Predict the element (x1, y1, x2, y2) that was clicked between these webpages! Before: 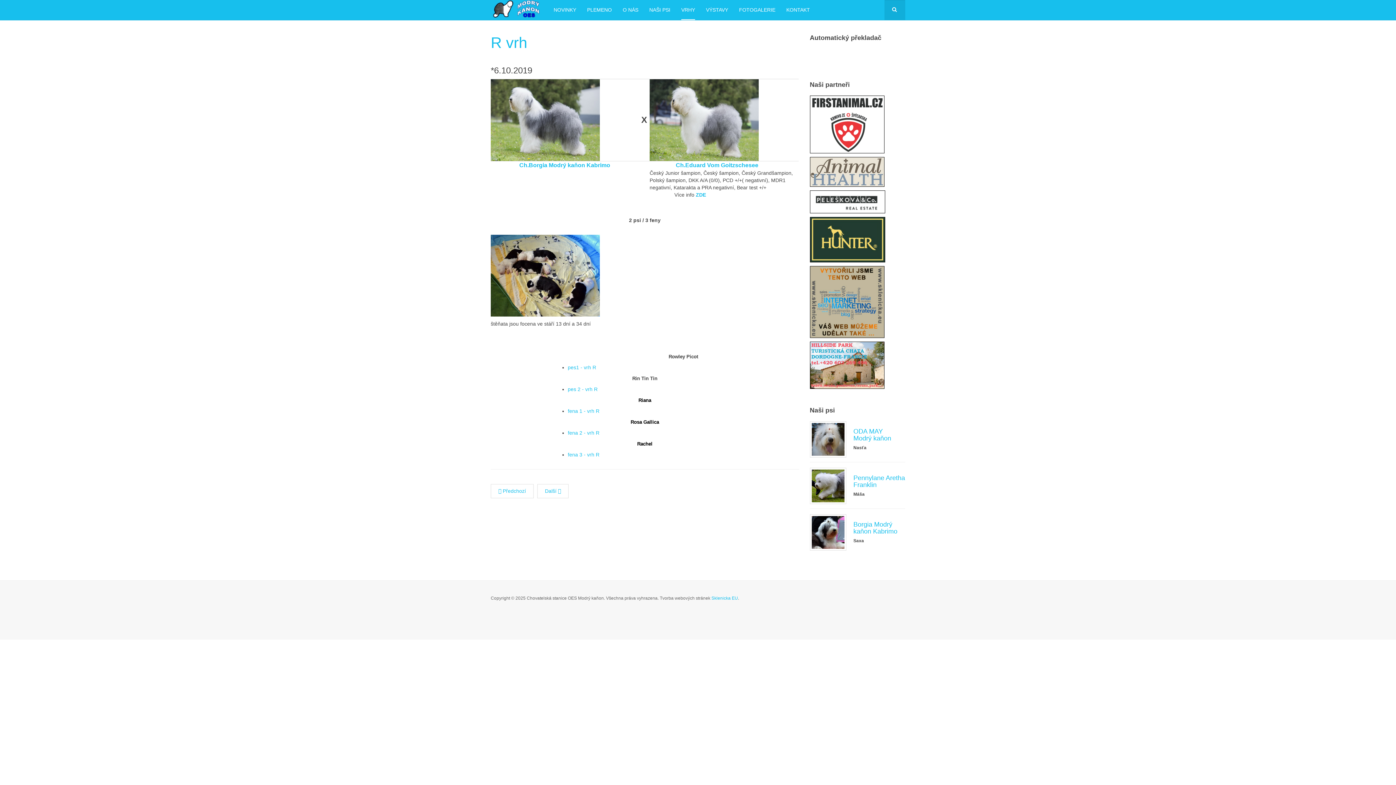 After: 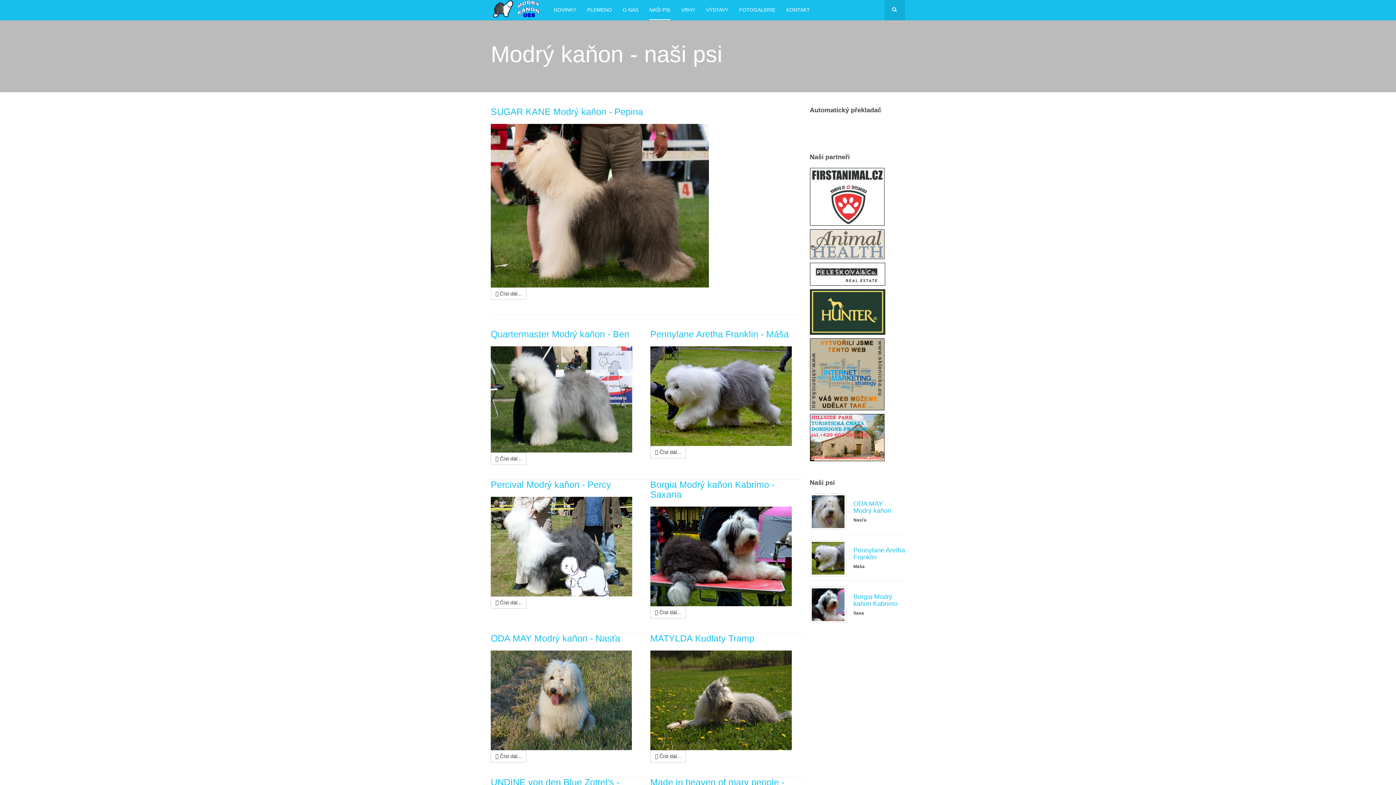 Action: bbox: (649, 0, 670, 20) label: NAŠI PSI